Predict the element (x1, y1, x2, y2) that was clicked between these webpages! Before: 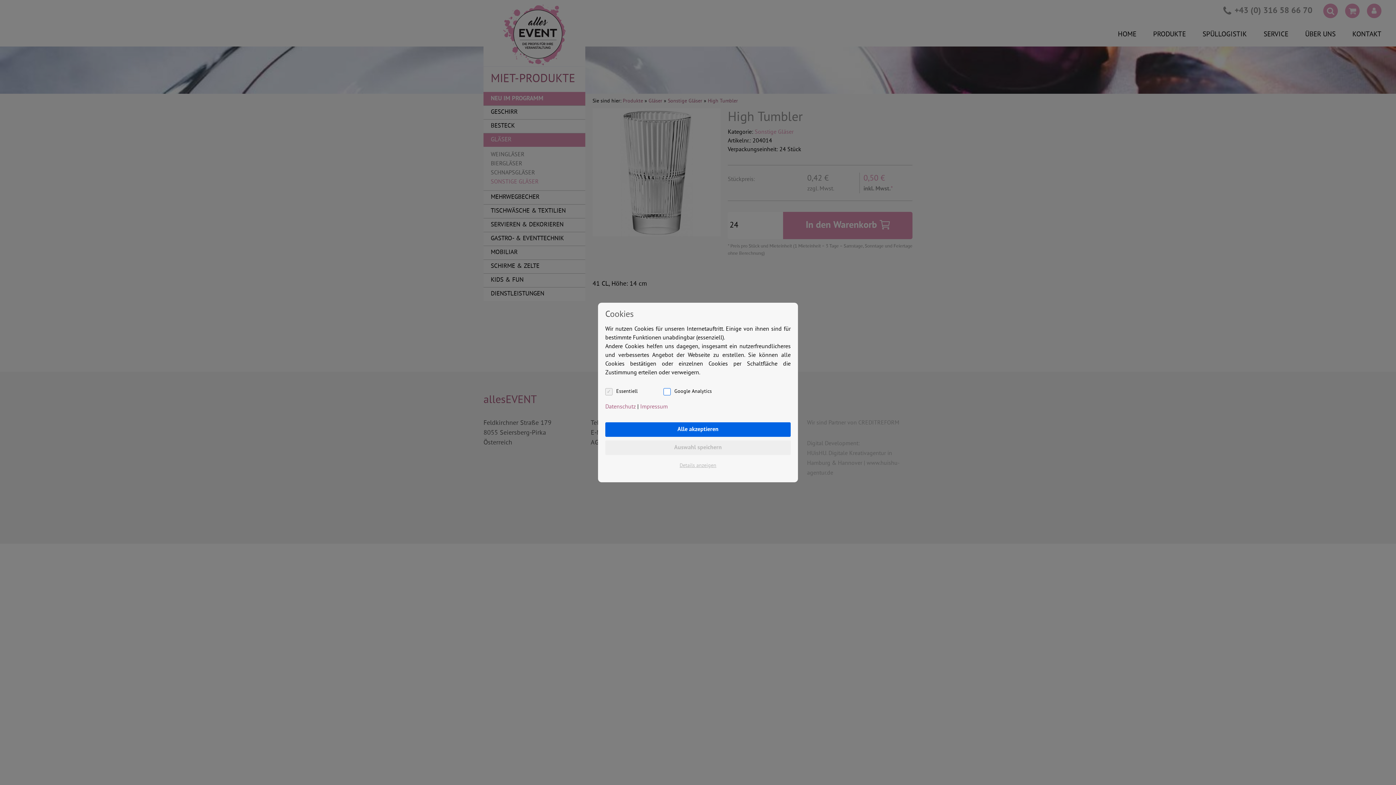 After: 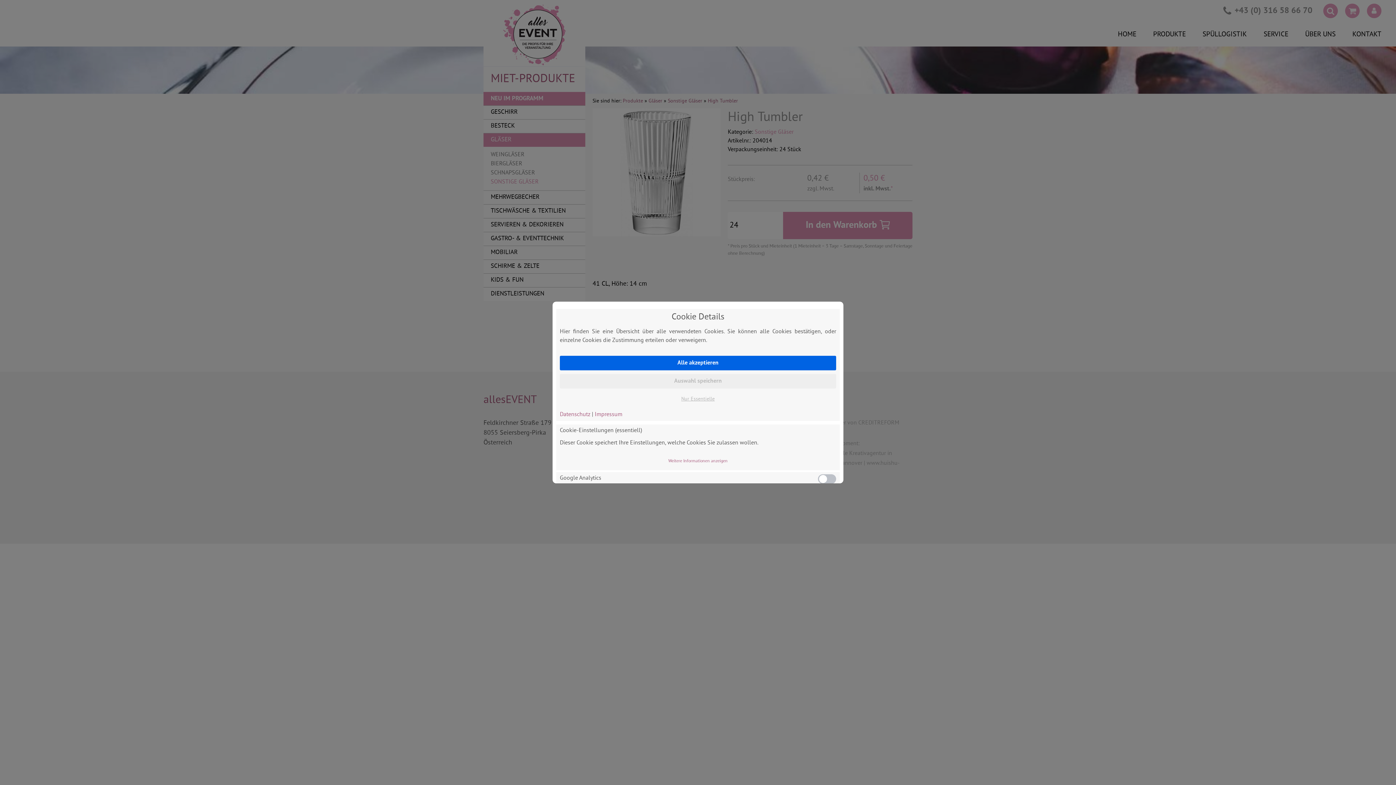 Action: label: Details anzeigen bbox: (605, 458, 790, 473)